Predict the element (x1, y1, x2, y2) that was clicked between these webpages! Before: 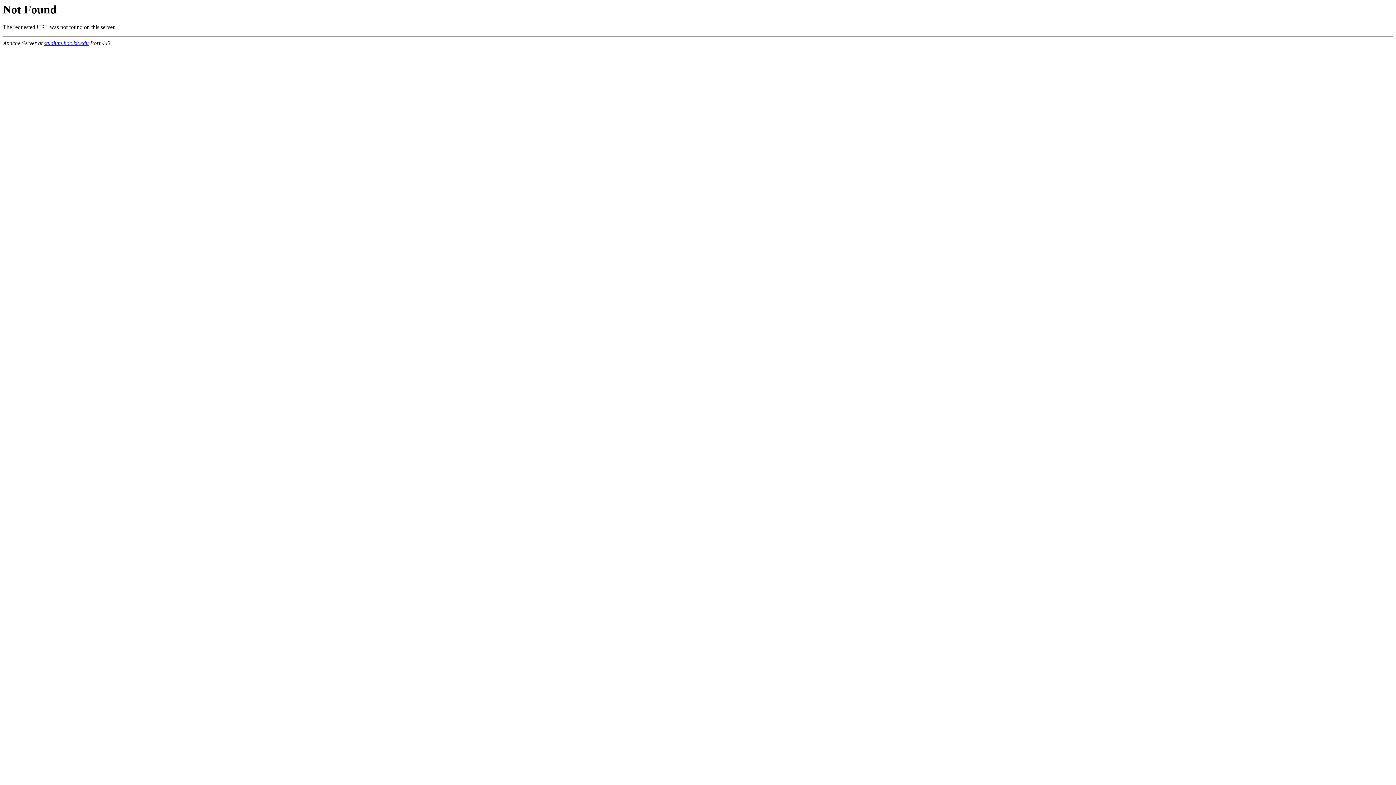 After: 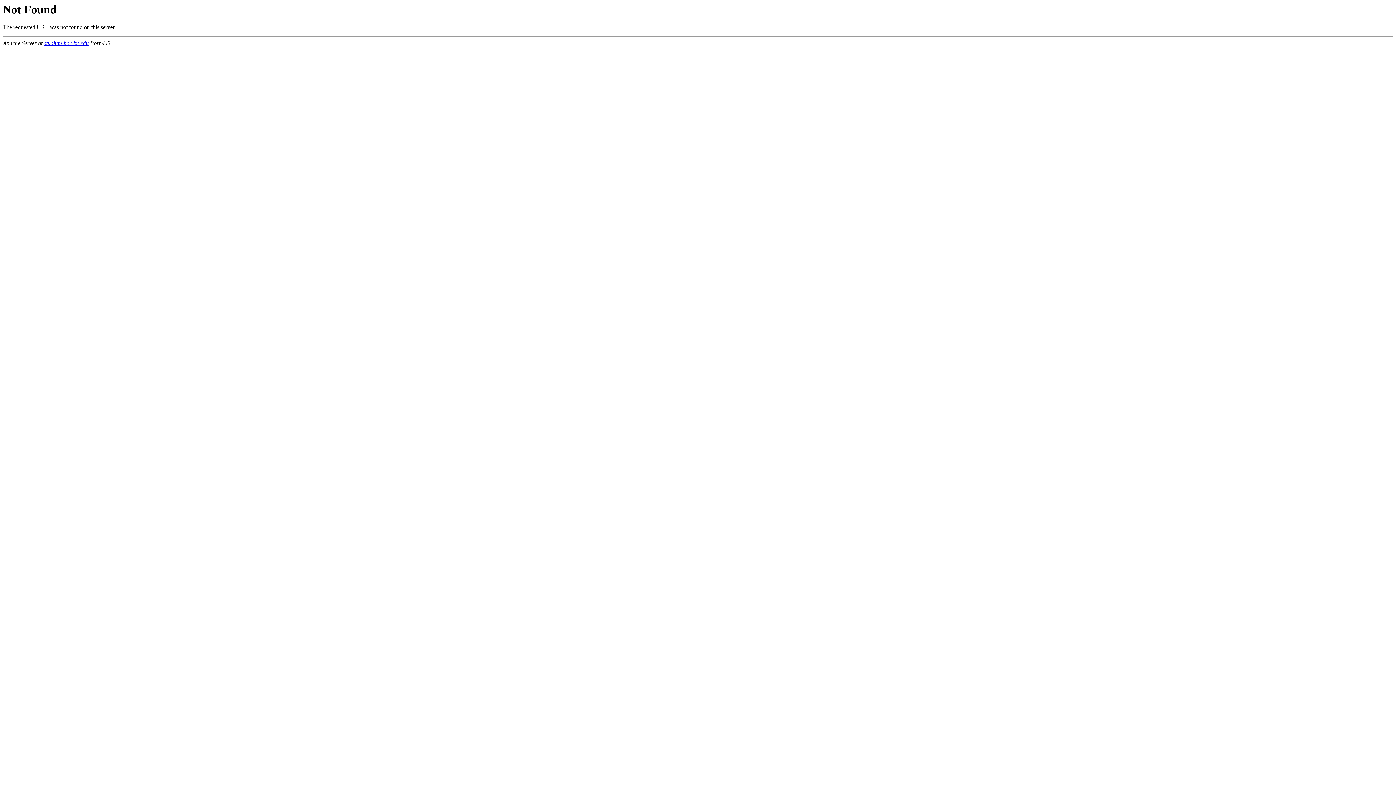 Action: bbox: (44, 40, 88, 46) label: studium.hoc.kit.edu